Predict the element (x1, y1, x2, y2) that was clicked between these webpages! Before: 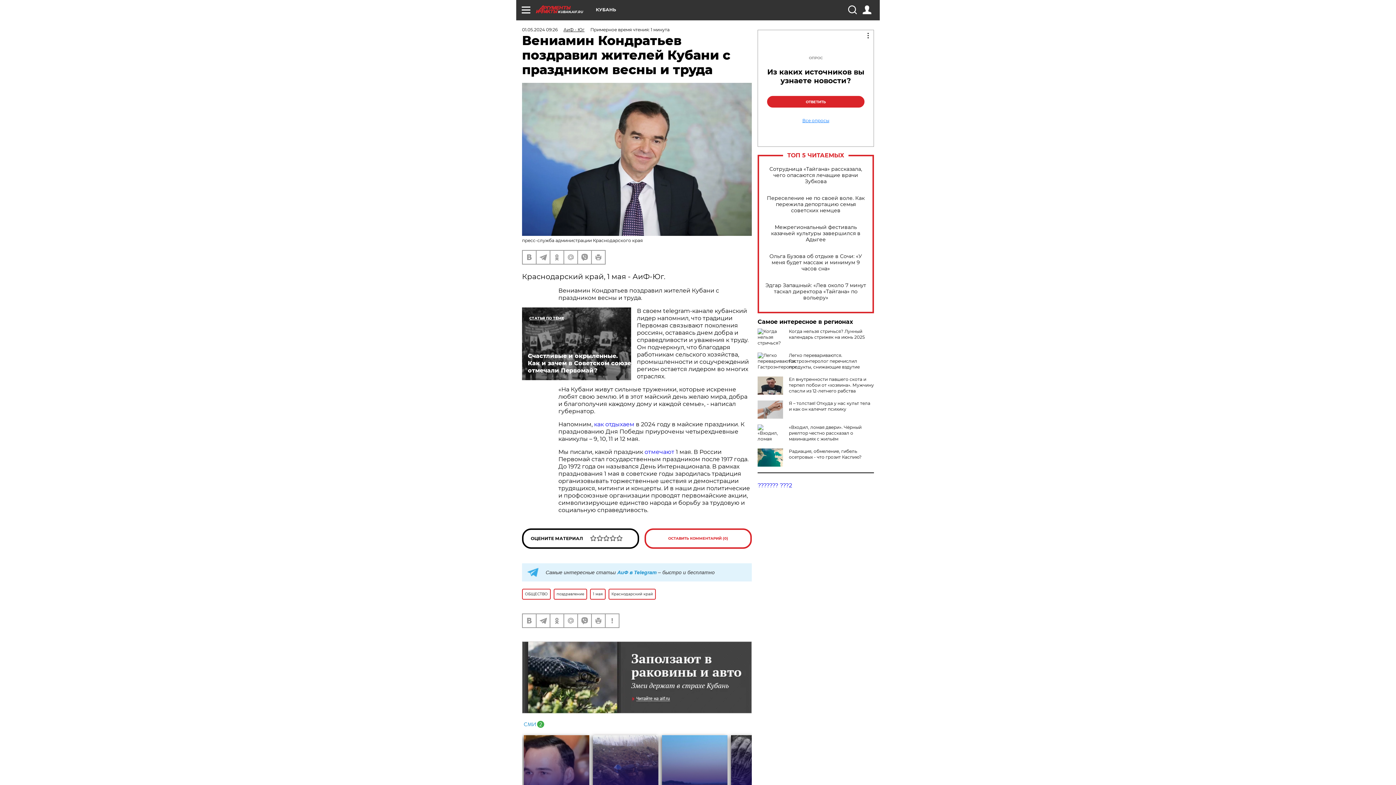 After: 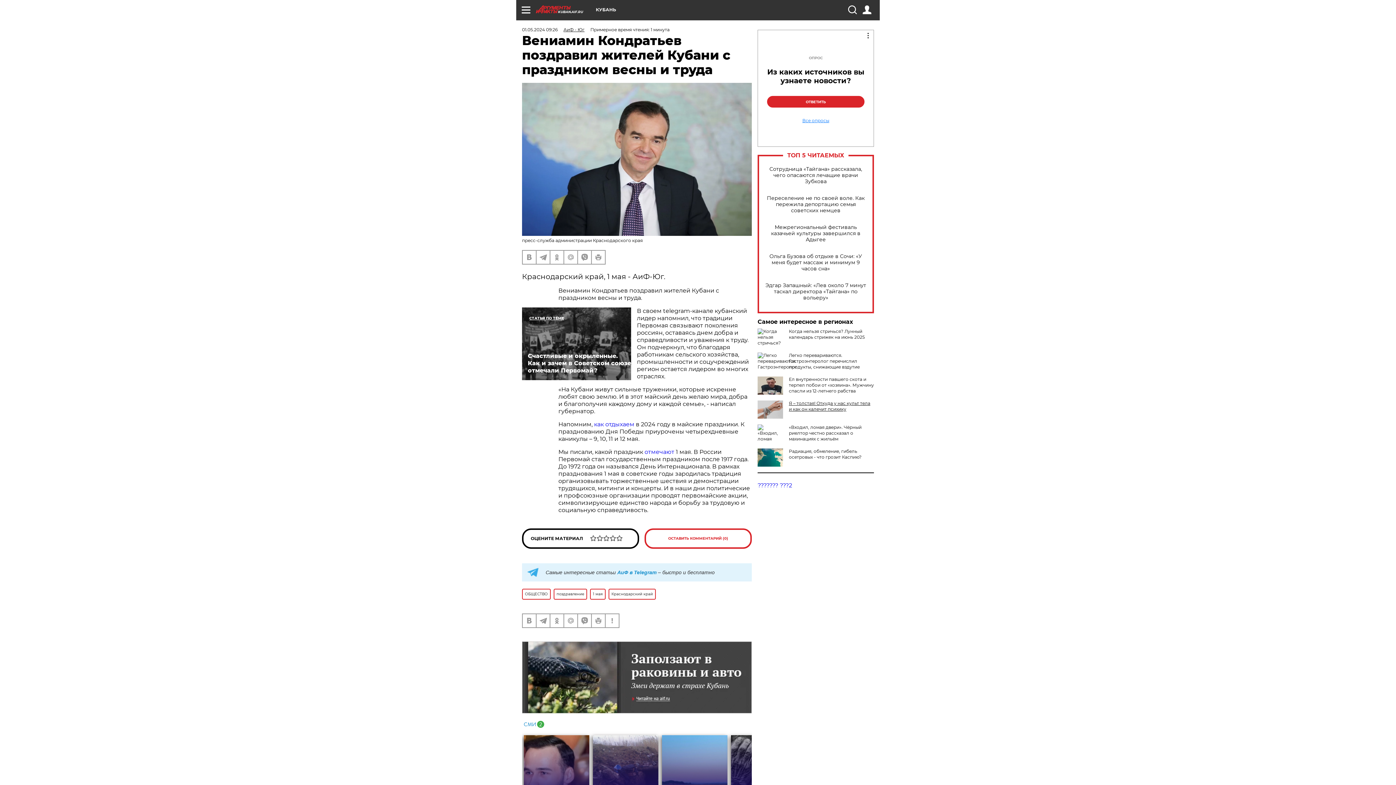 Action: bbox: (789, 400, 870, 412) label: Я – толстая! Откуда у нас культ тела и как он калечит психику